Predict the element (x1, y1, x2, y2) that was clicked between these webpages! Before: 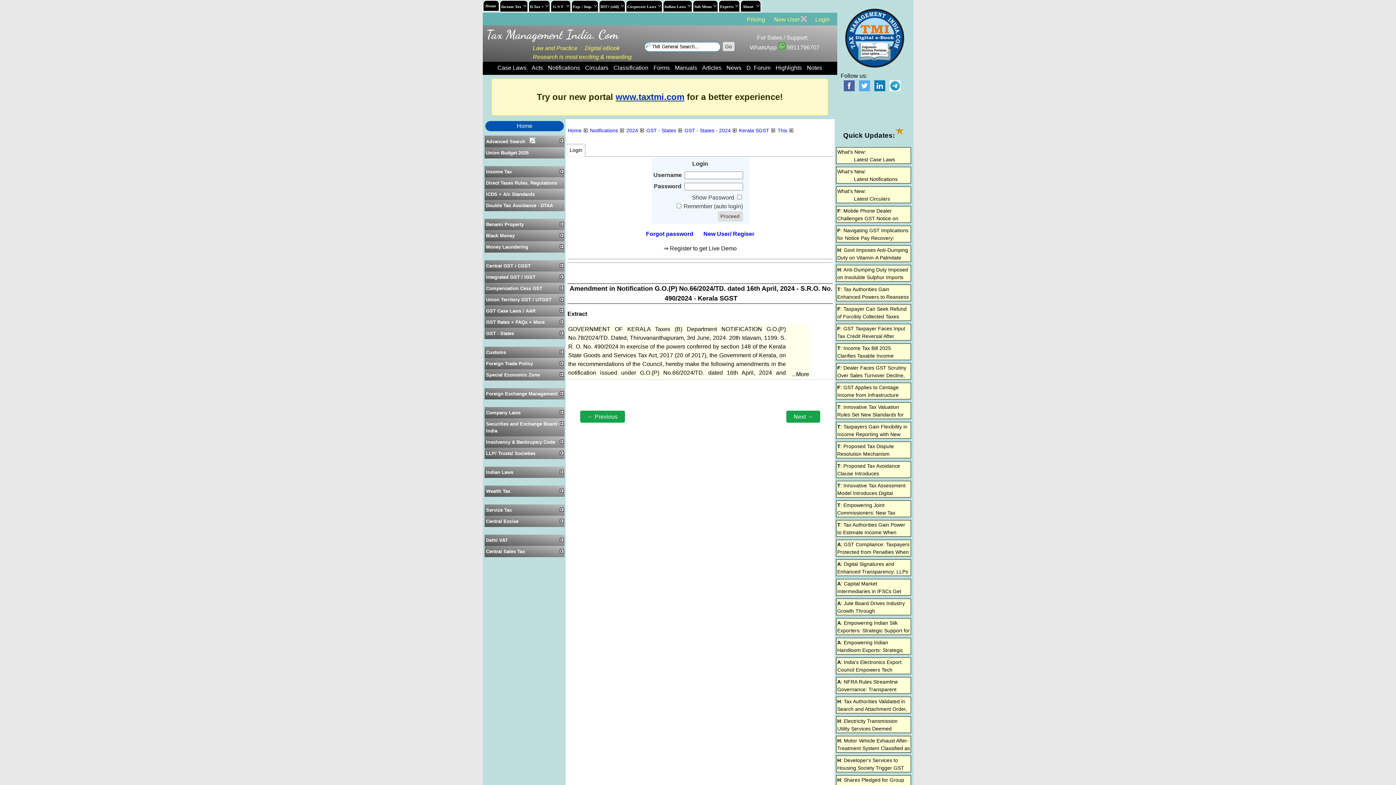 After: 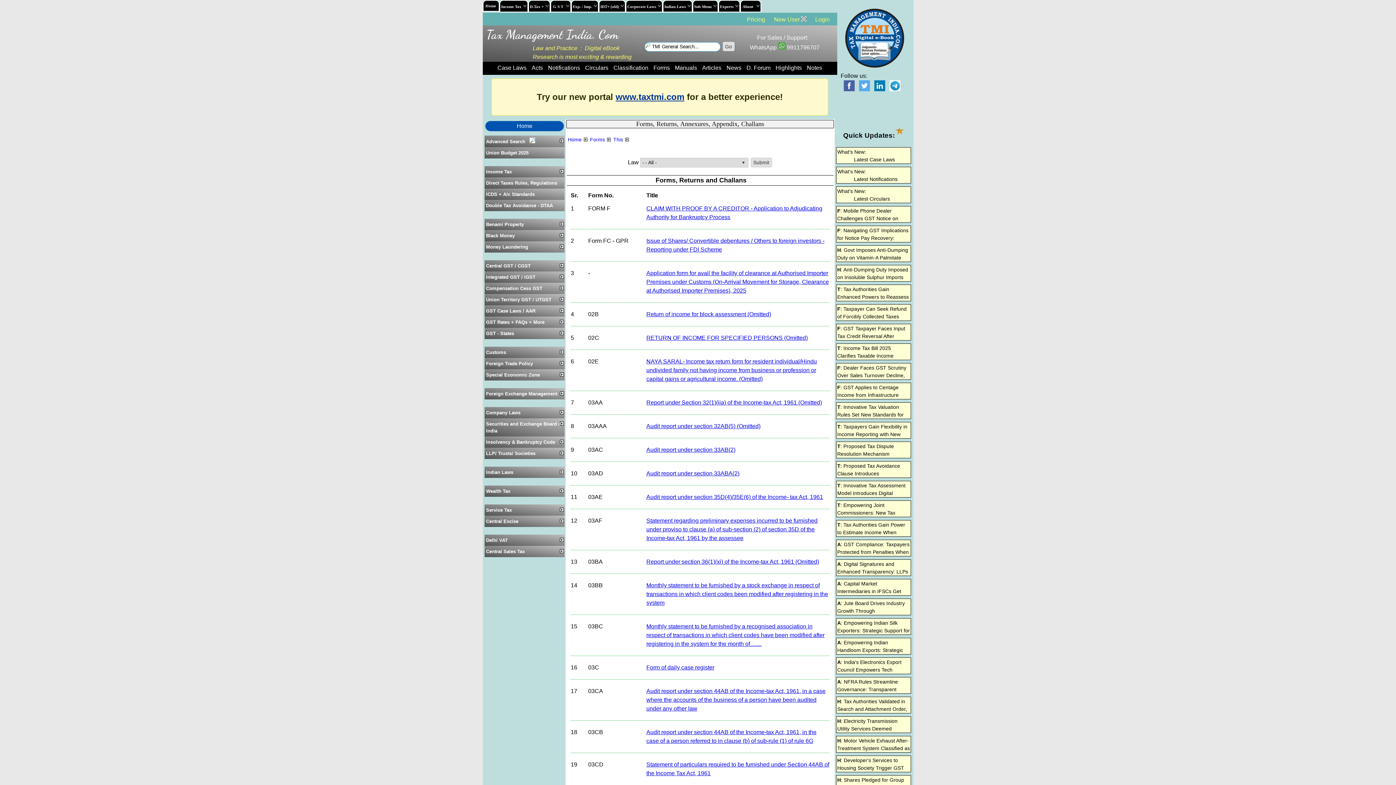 Action: bbox: (653, 63, 670, 72) label: Forms